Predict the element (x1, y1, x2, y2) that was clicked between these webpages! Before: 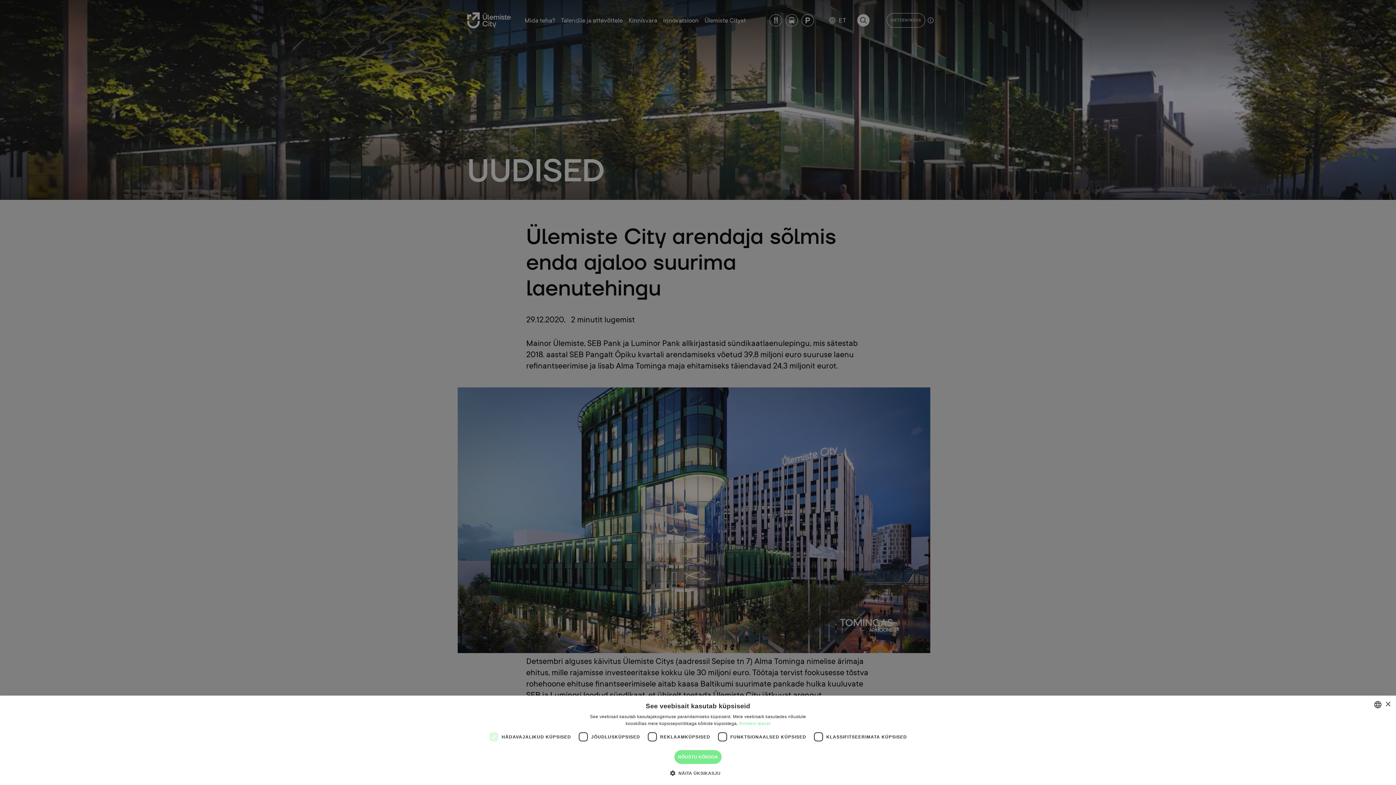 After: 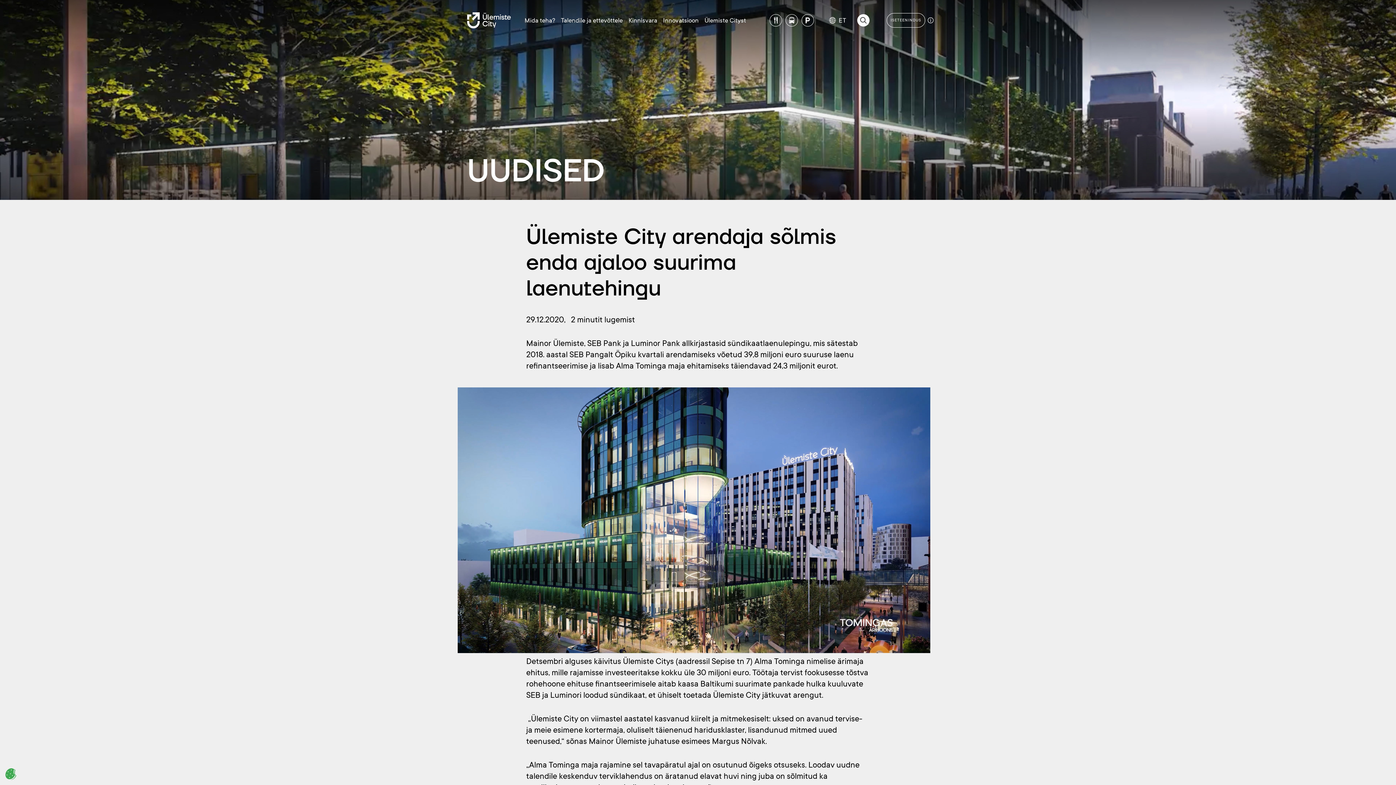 Action: label: Close bbox: (1385, 702, 1390, 707)